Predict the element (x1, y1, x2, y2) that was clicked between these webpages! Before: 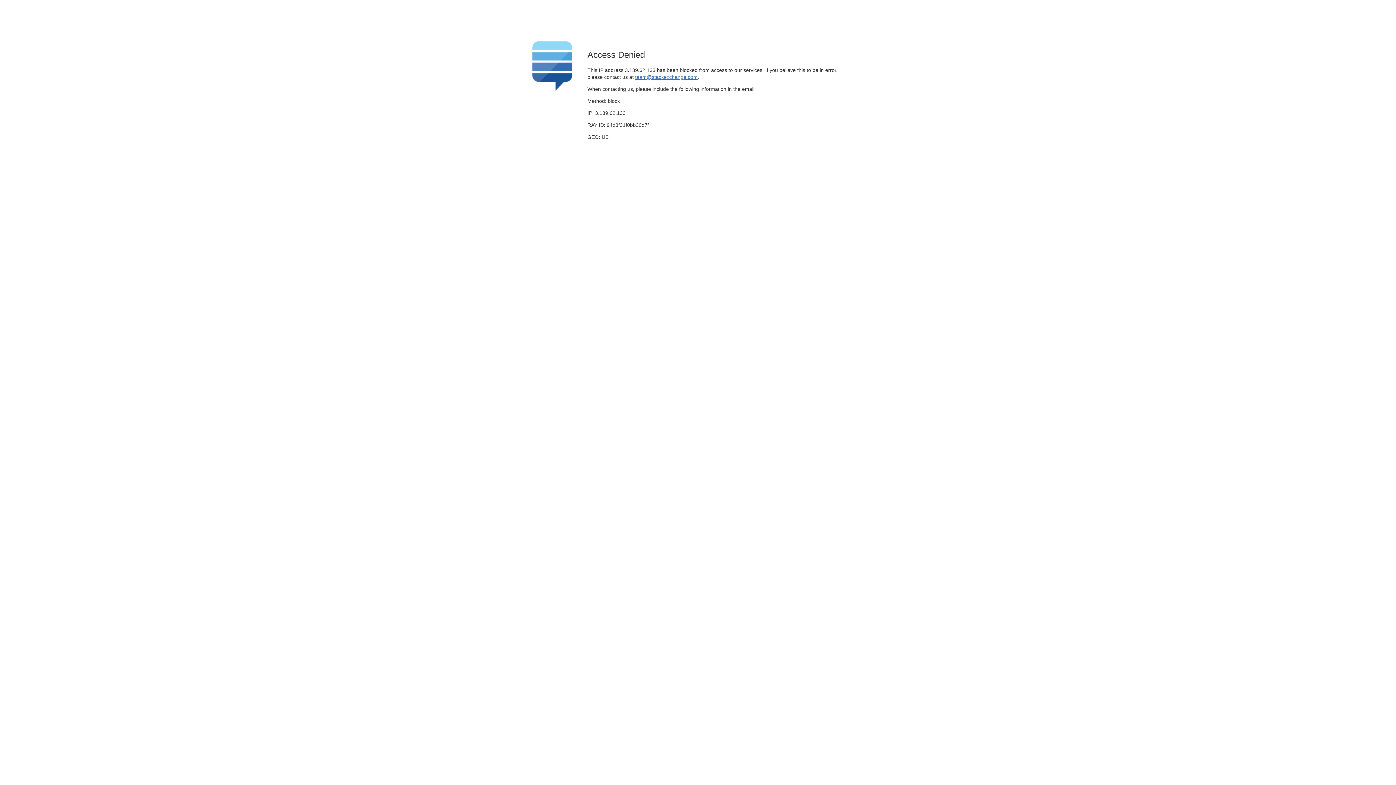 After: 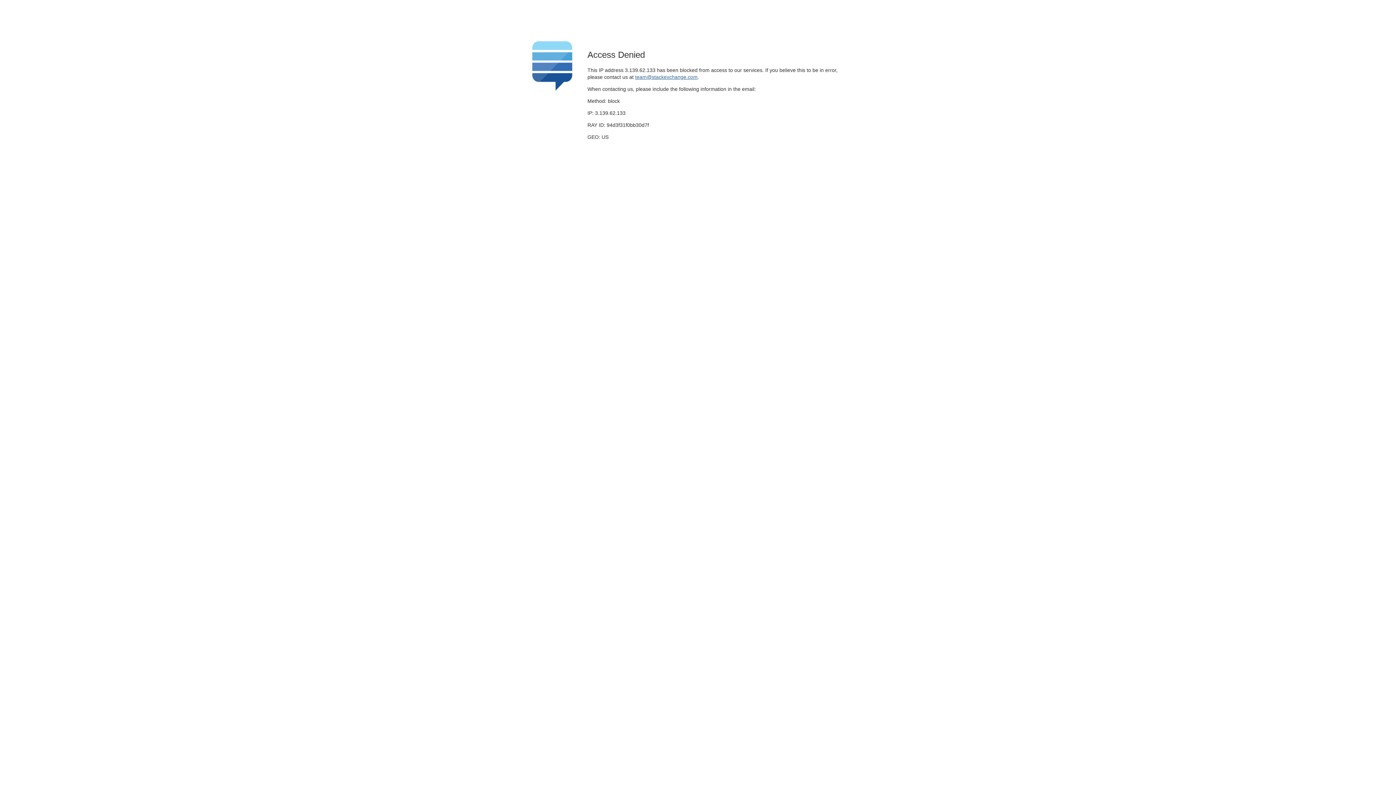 Action: label: team@stackexchange.com bbox: (635, 74, 697, 79)